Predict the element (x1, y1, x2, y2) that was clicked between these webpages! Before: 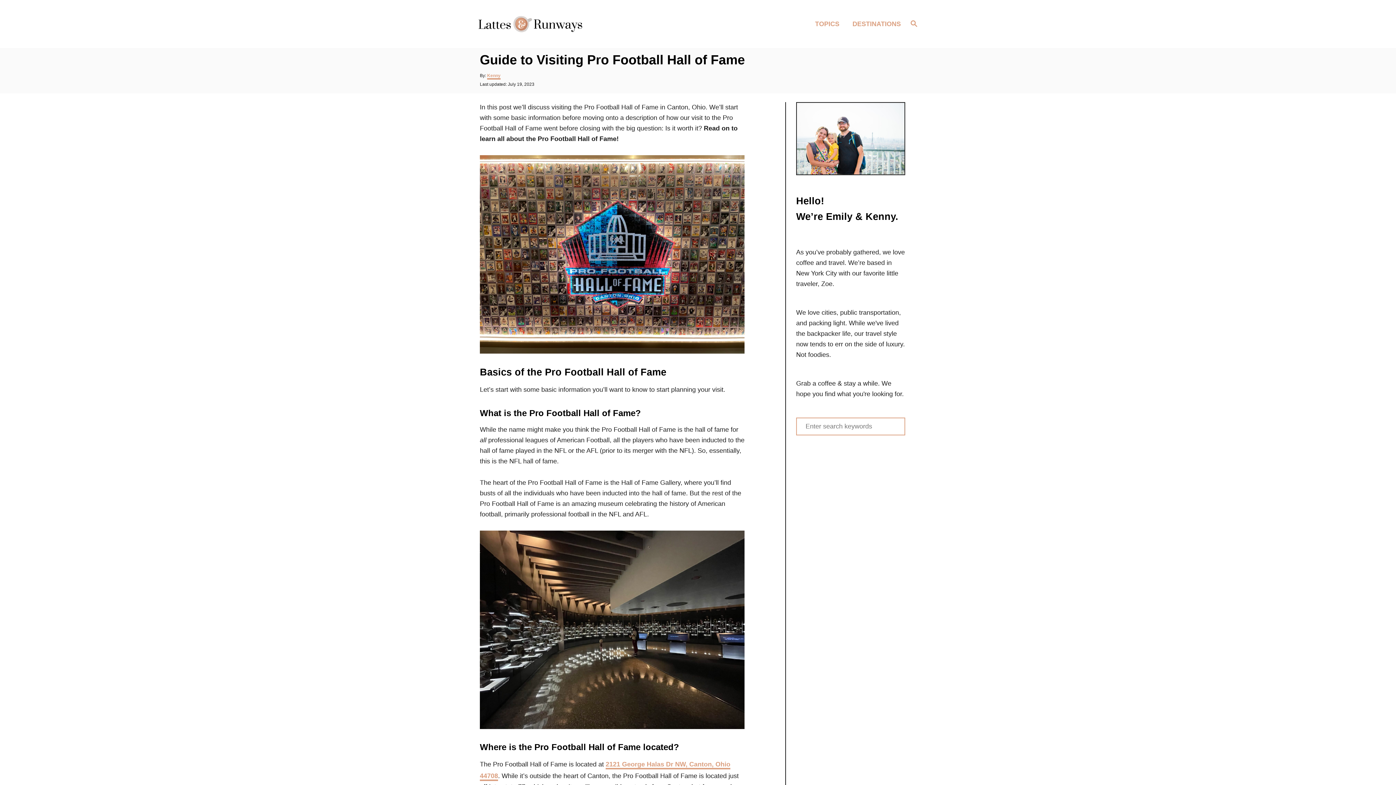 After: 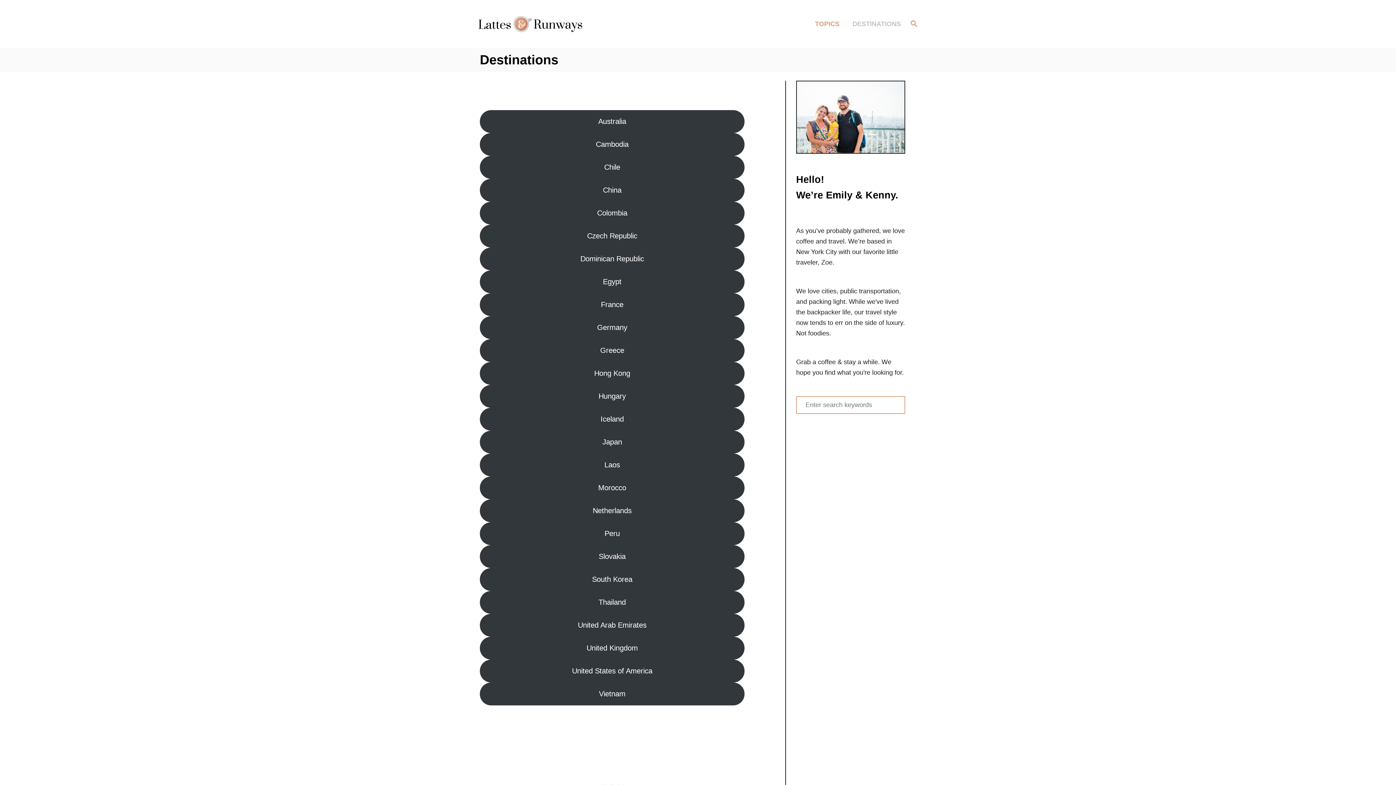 Action: bbox: (848, 14, 901, 33) label: DESTINATIONS